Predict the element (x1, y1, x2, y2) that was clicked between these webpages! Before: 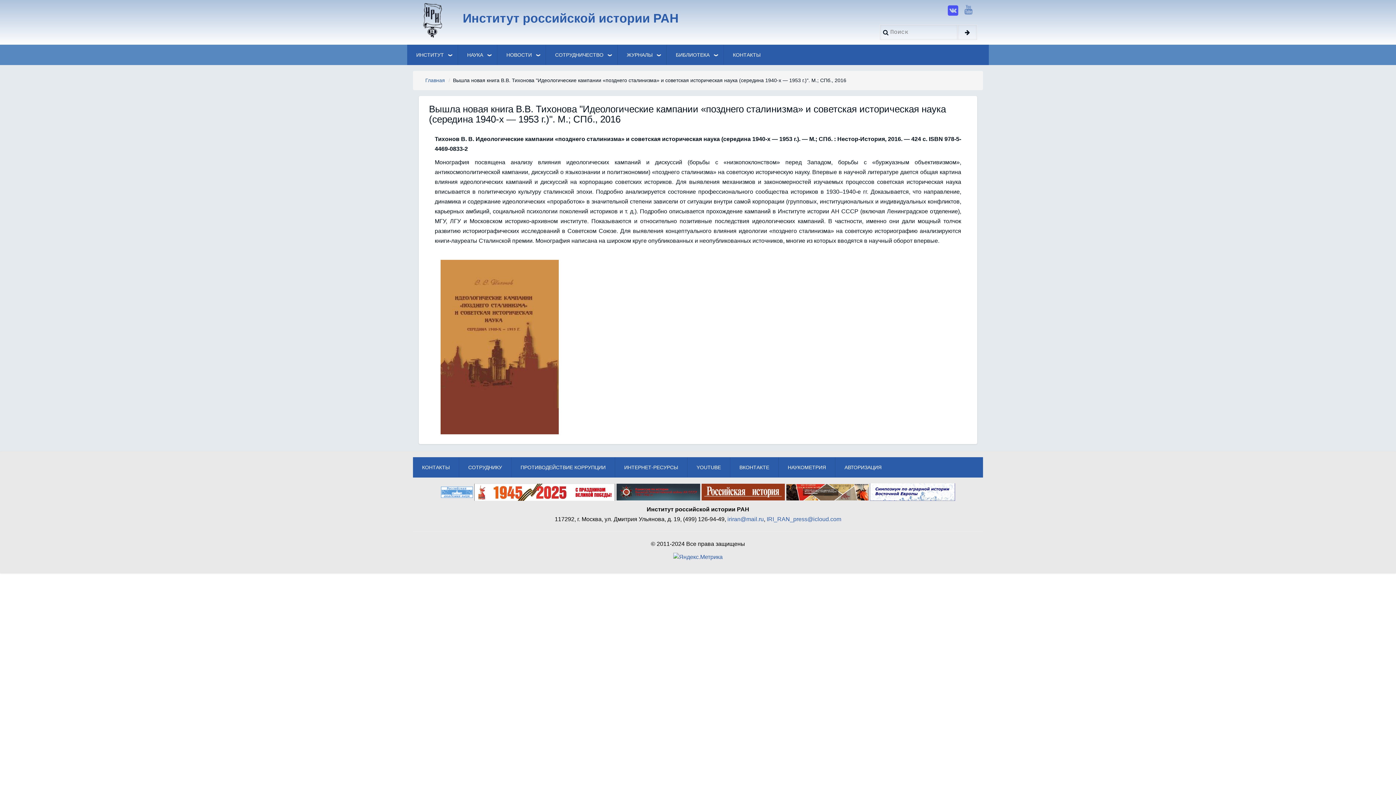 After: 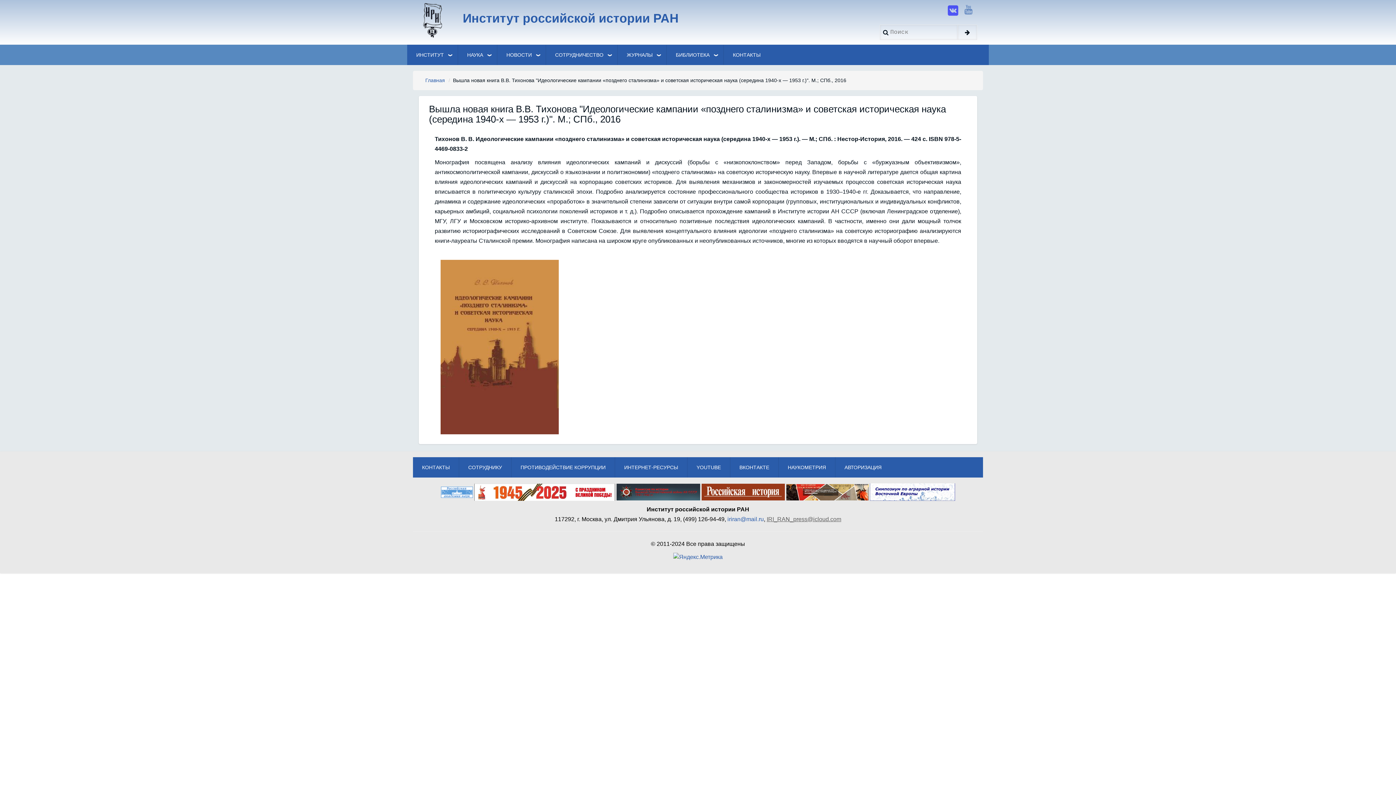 Action: bbox: (766, 516, 841, 522) label: IRI_RAN_press@icloud.com